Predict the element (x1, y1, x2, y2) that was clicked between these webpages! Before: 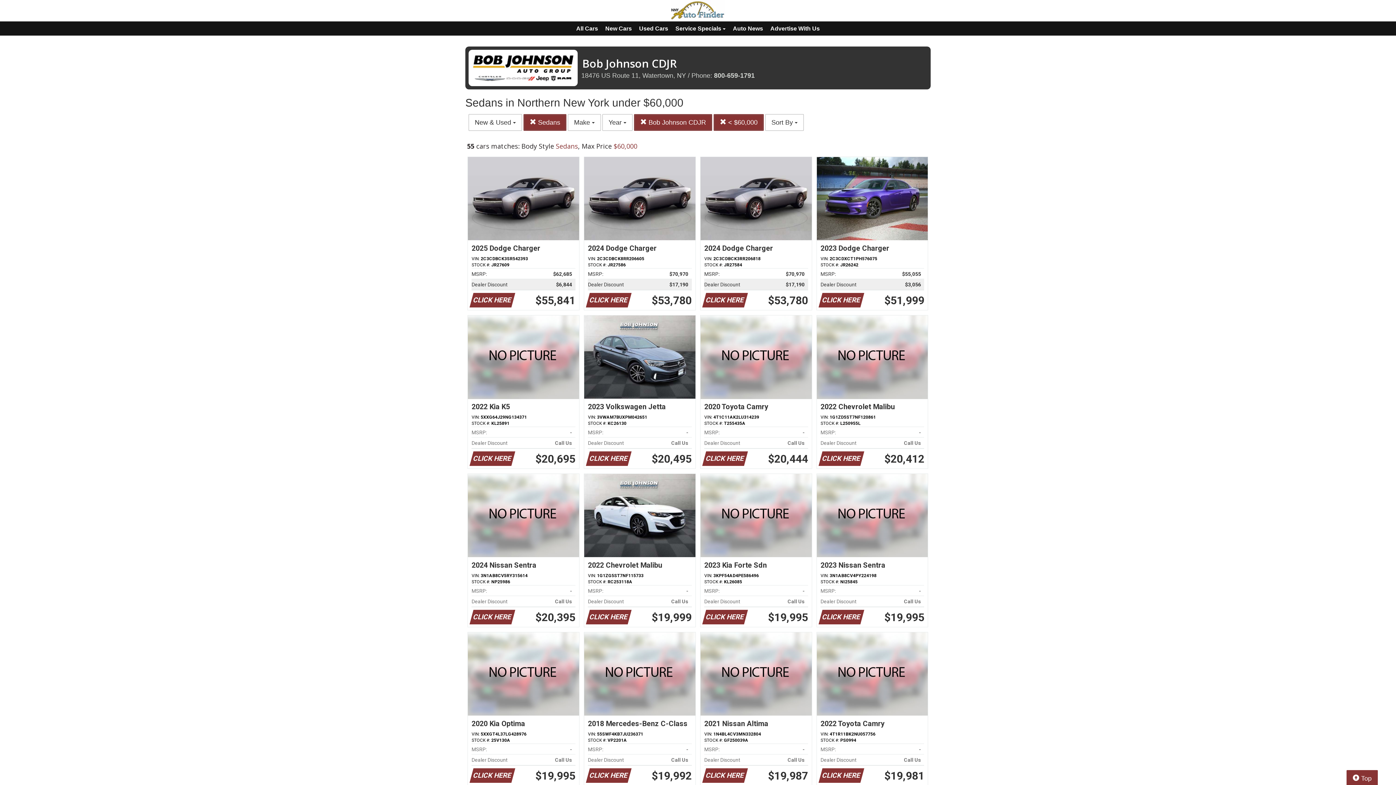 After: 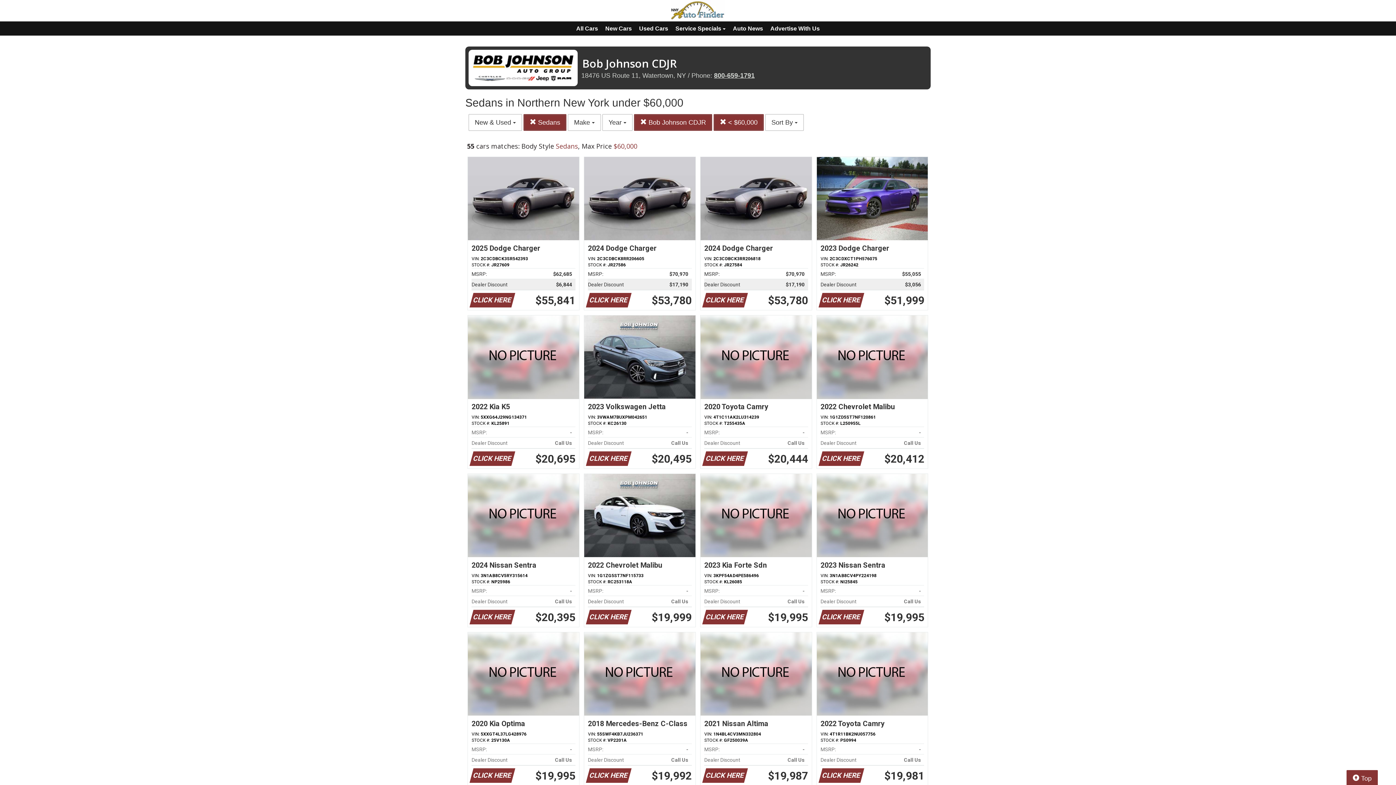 Action: bbox: (714, 72, 754, 79) label: 800-659-1791